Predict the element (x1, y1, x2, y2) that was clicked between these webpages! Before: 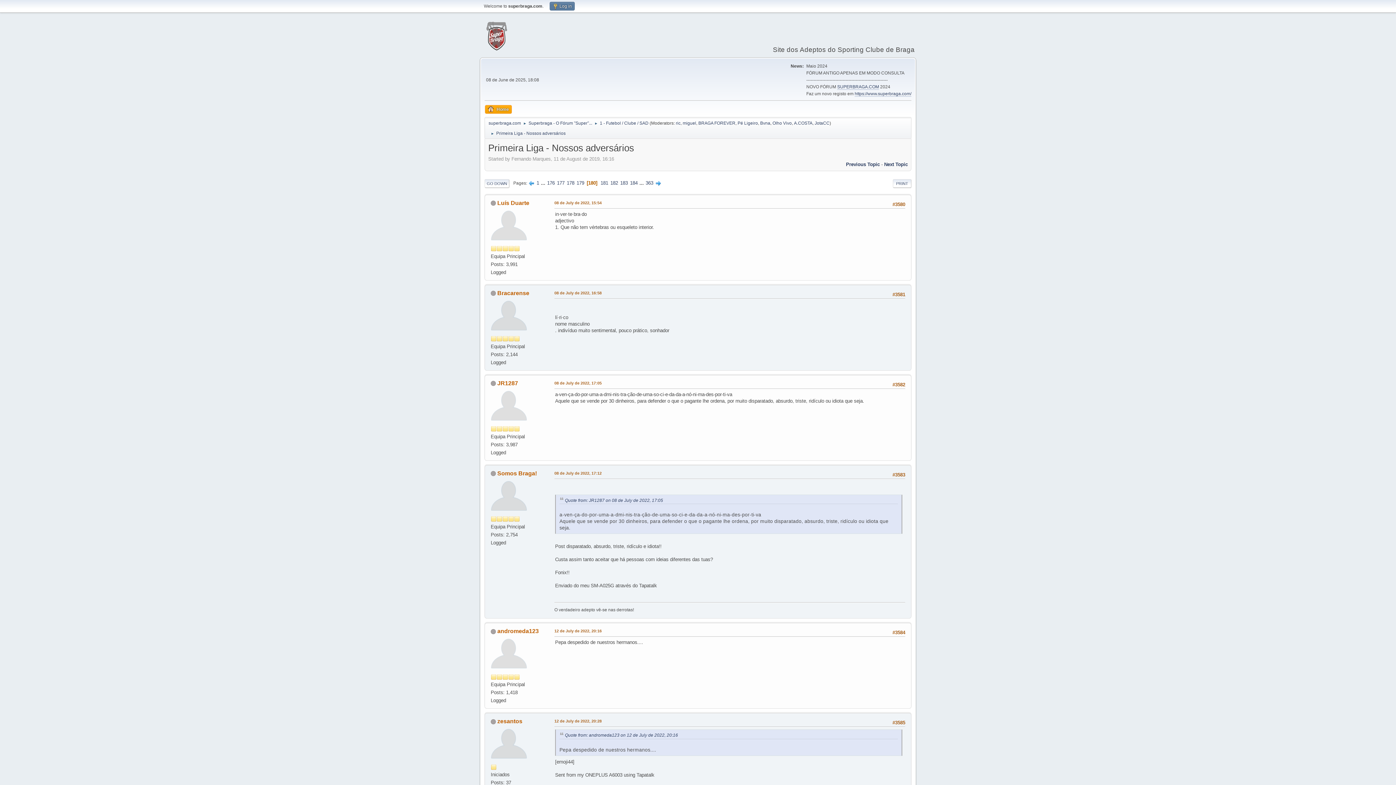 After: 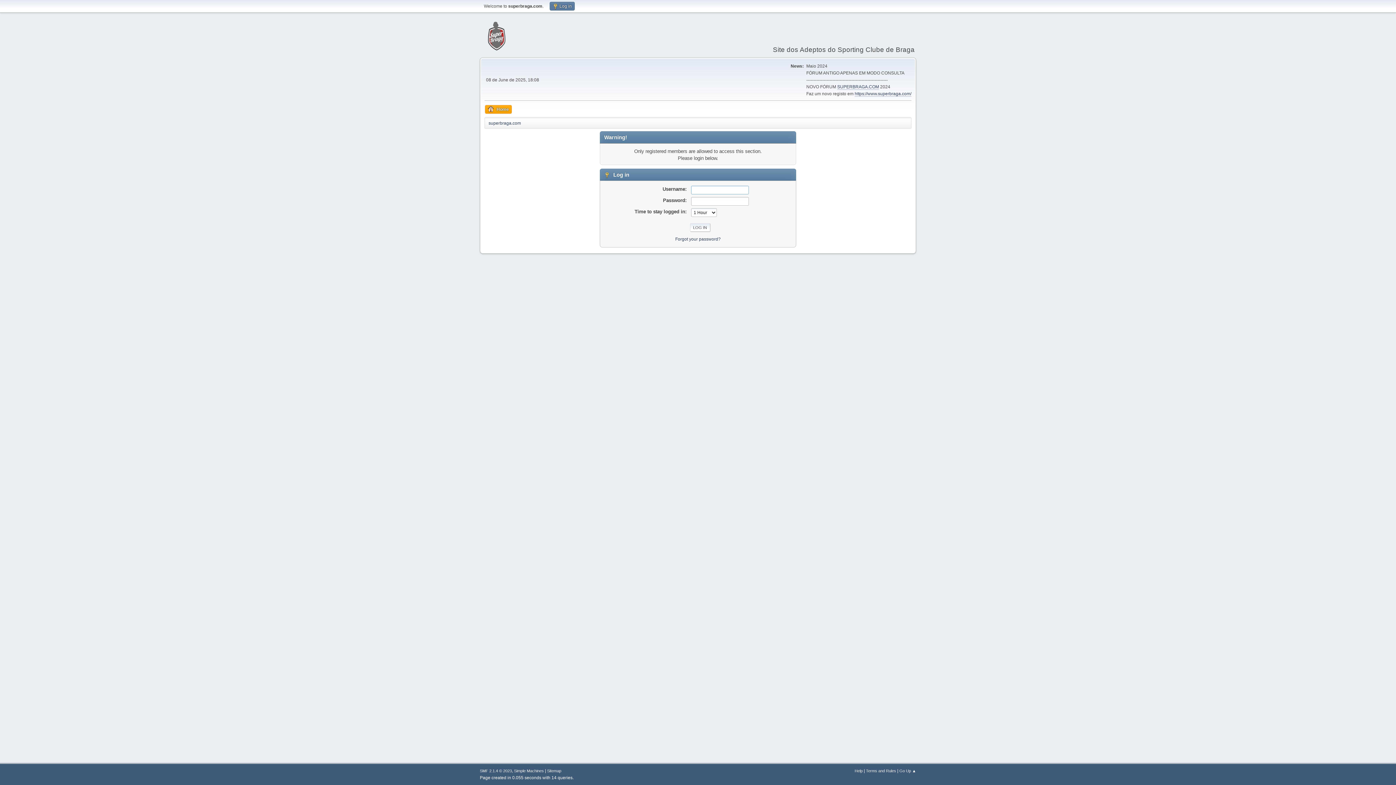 Action: label: Pé Ligeiro bbox: (737, 119, 758, 127)